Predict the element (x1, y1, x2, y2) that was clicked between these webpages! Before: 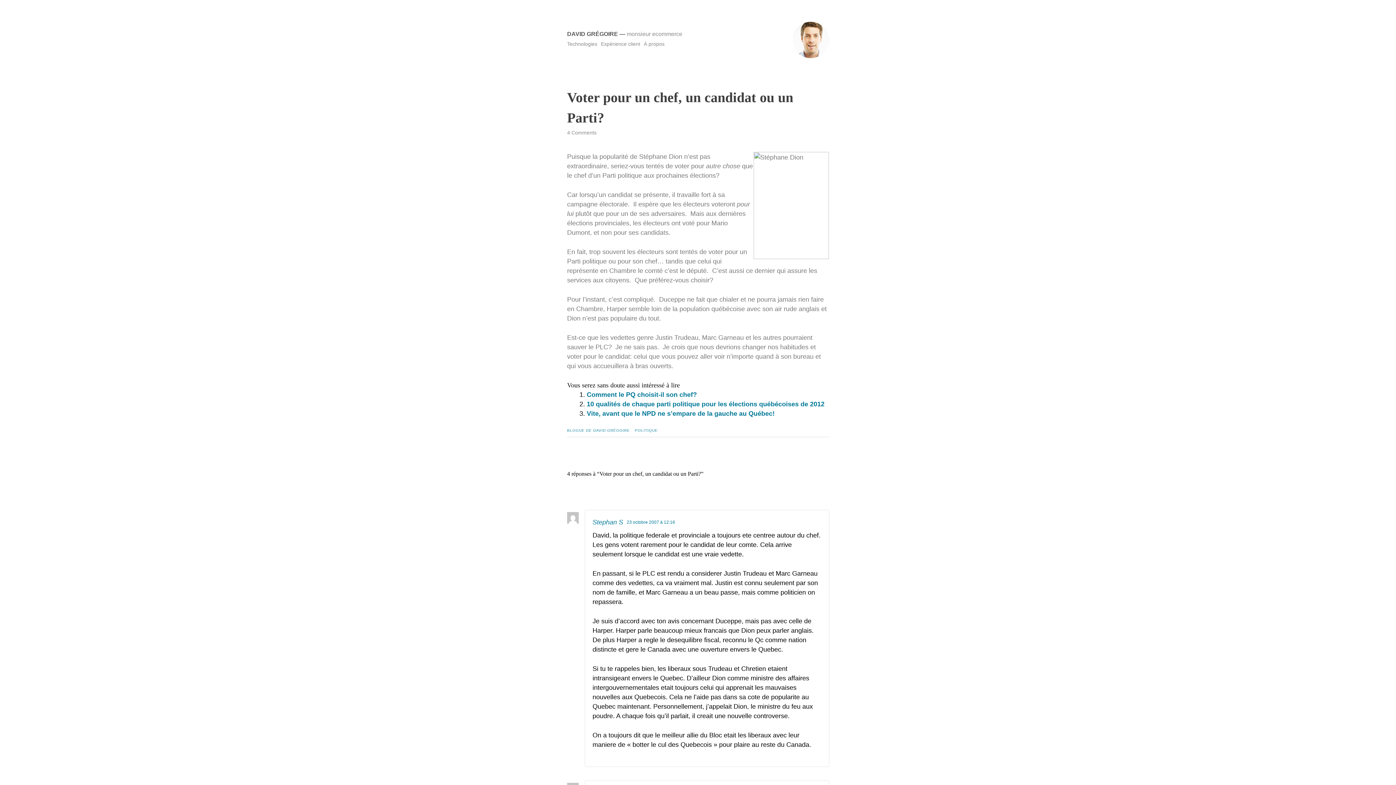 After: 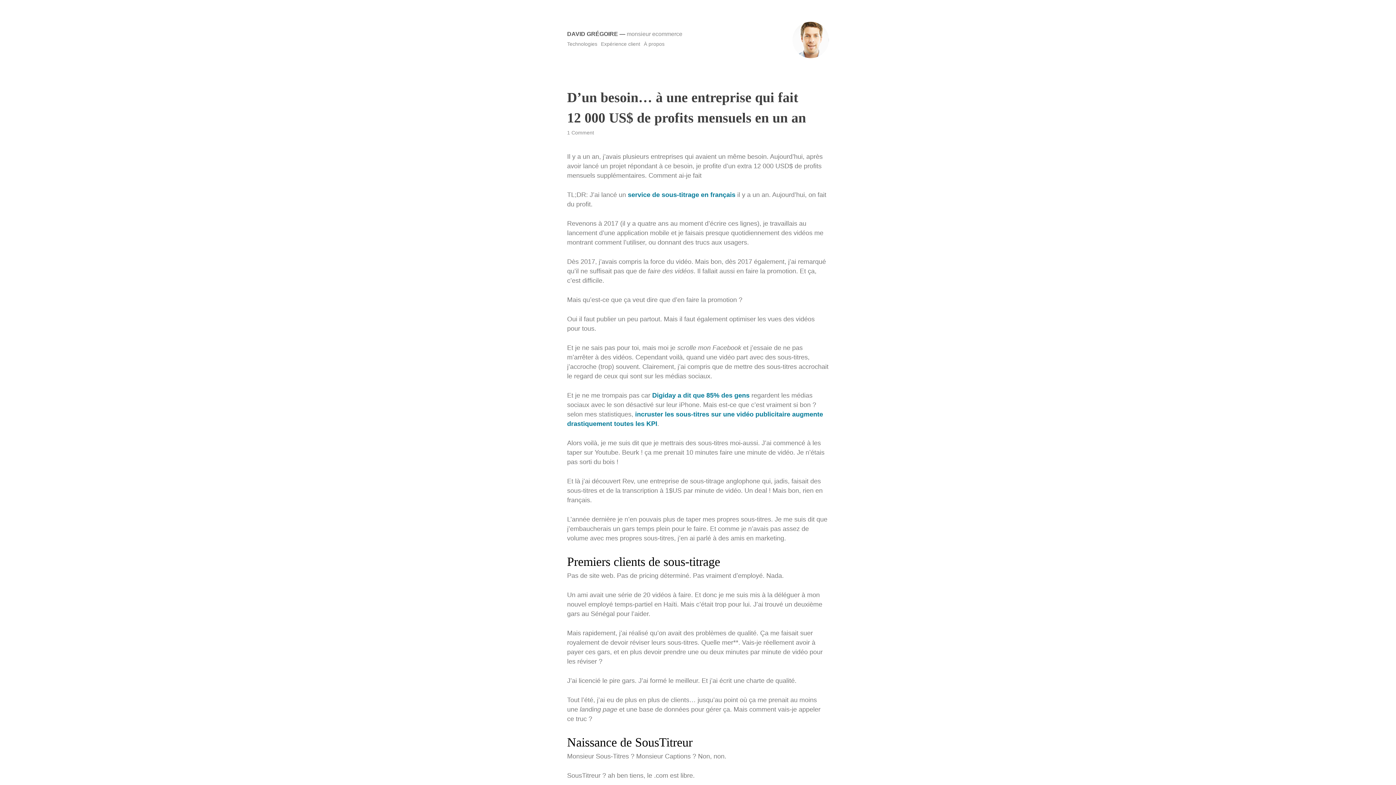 Action: bbox: (567, 30, 618, 37) label: DAVID GRÉGOIRE